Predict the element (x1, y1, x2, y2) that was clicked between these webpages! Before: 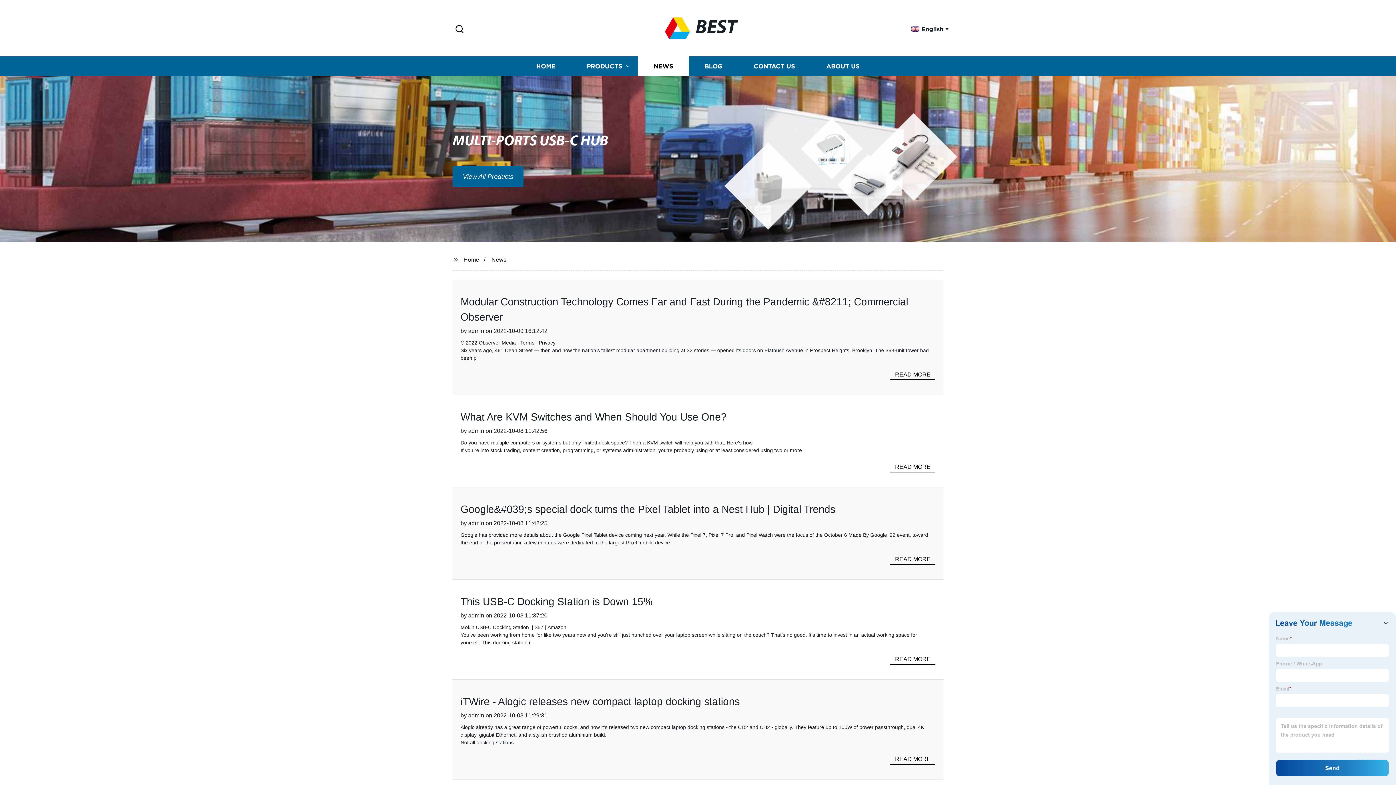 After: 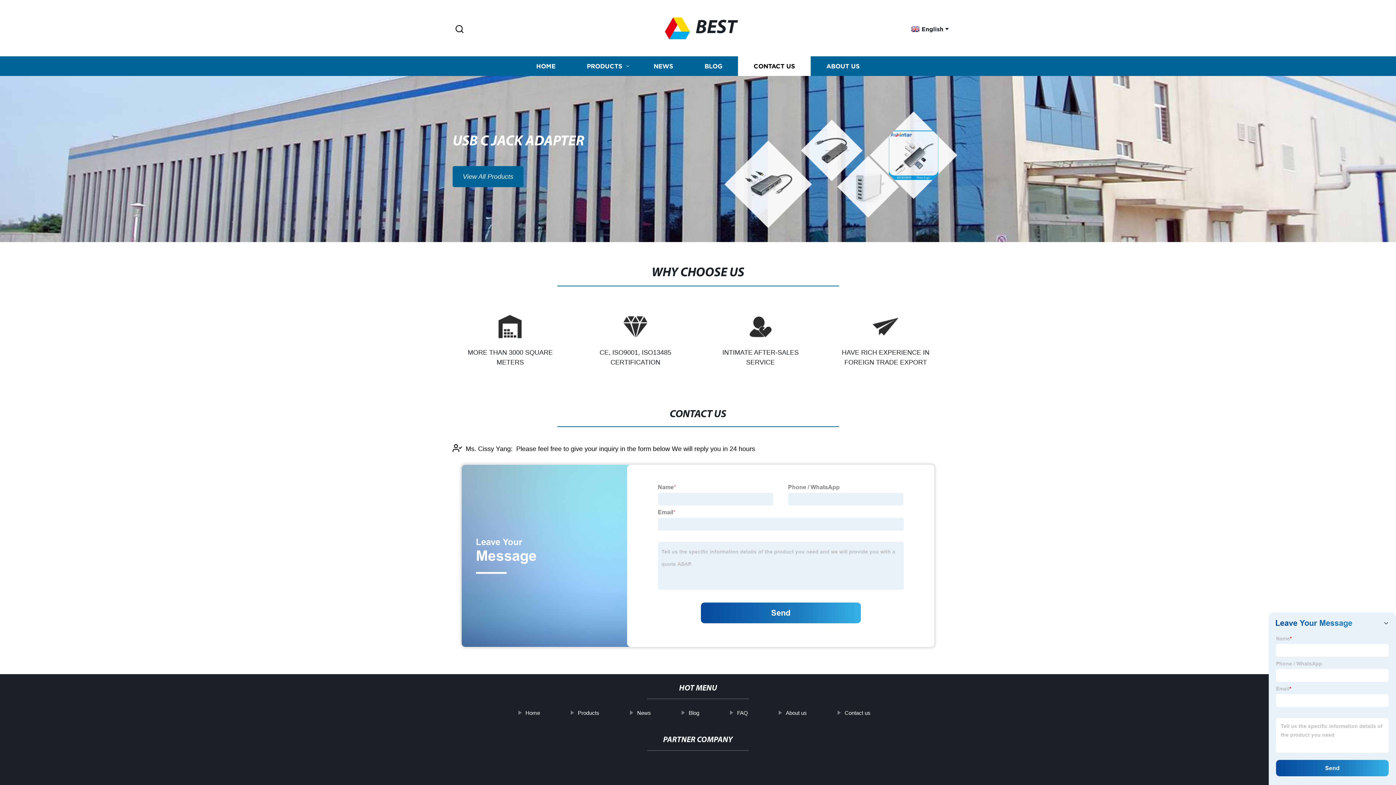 Action: bbox: (738, 56, 810, 76) label: CONTACT US